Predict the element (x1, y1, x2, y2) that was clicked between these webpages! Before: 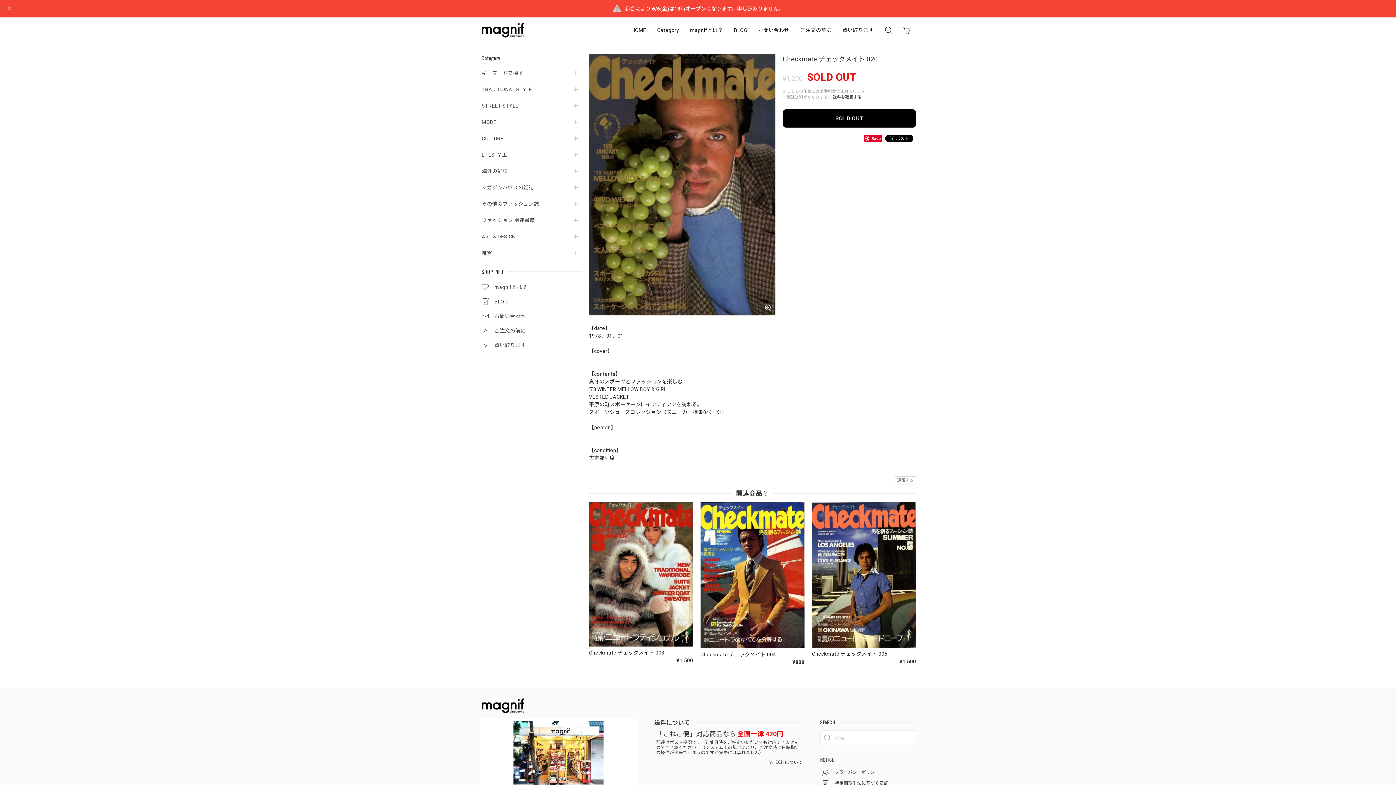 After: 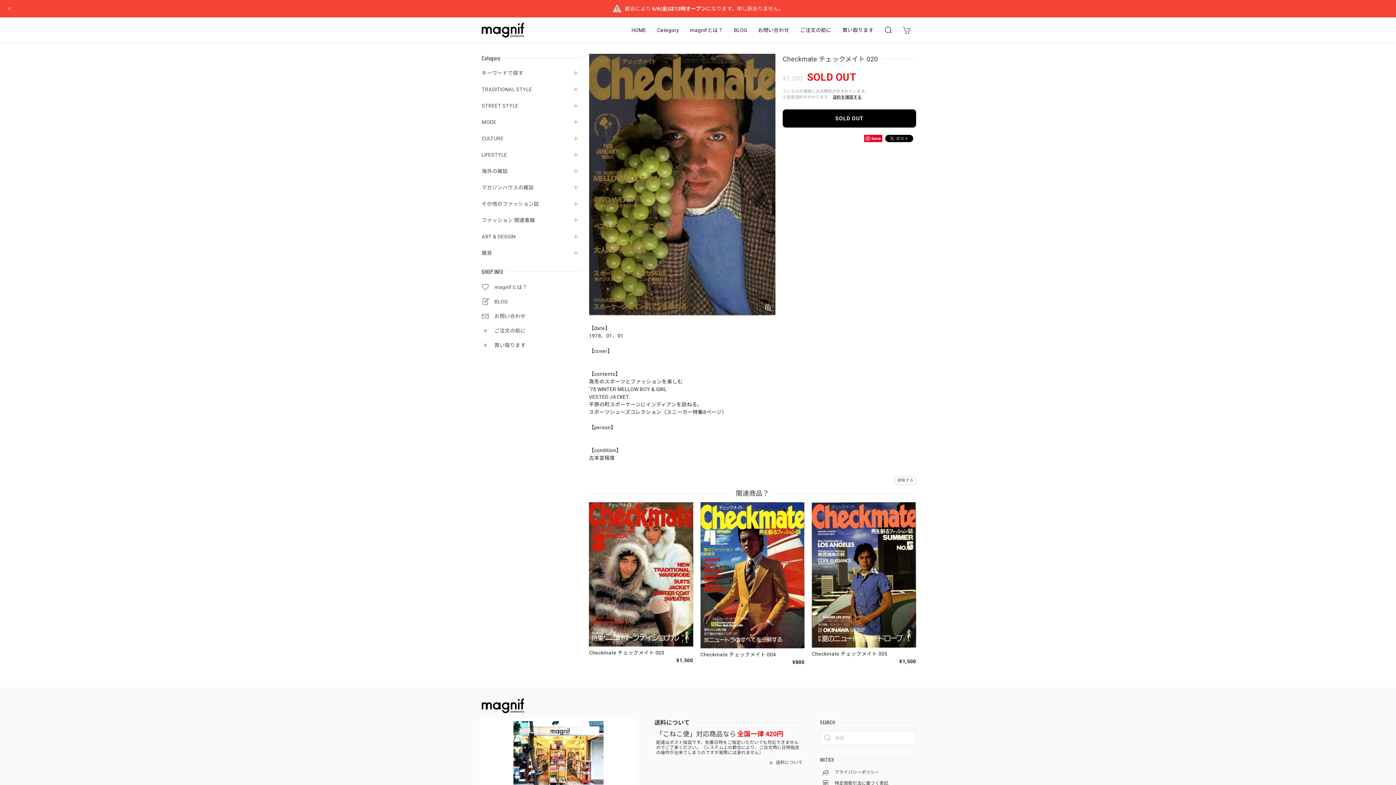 Action: label: SOLD OUT bbox: (782, 109, 916, 127)